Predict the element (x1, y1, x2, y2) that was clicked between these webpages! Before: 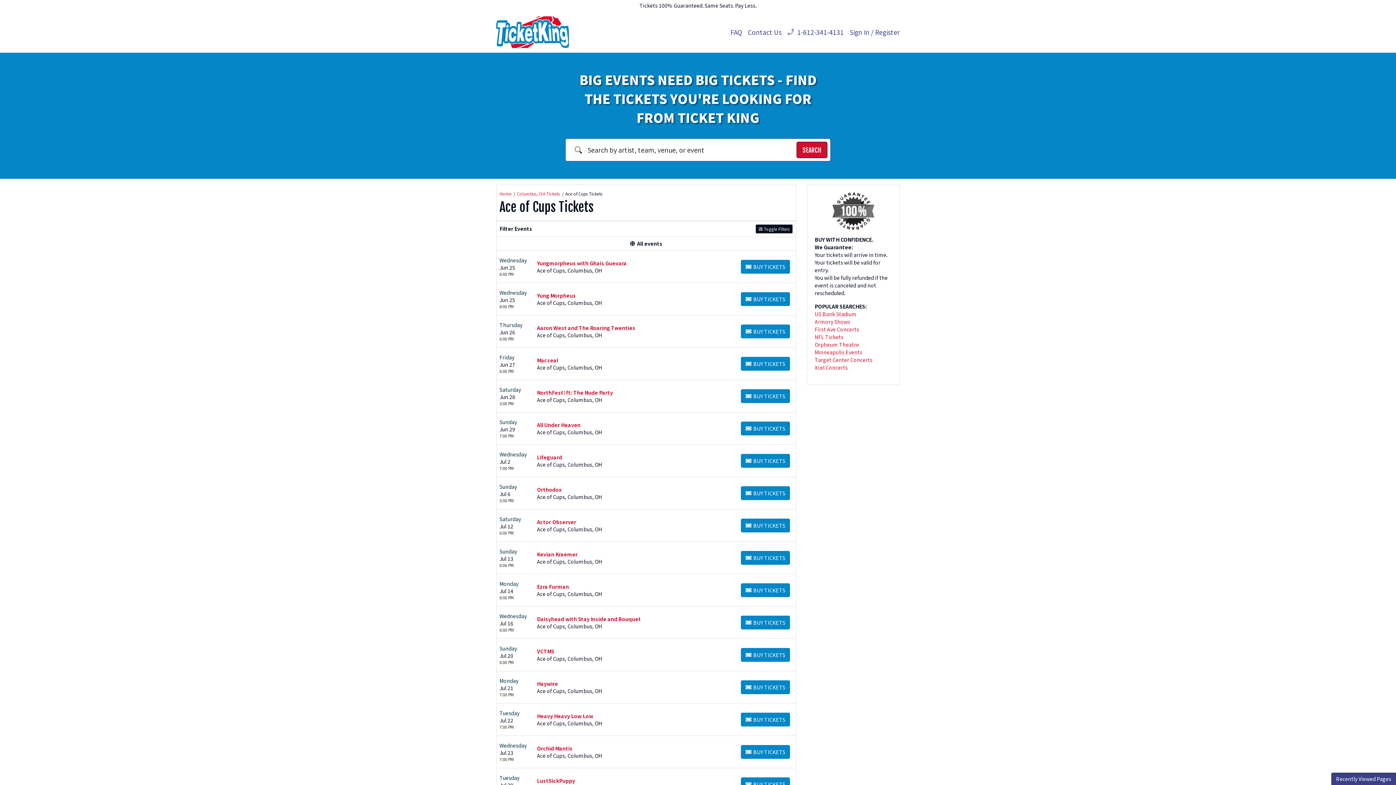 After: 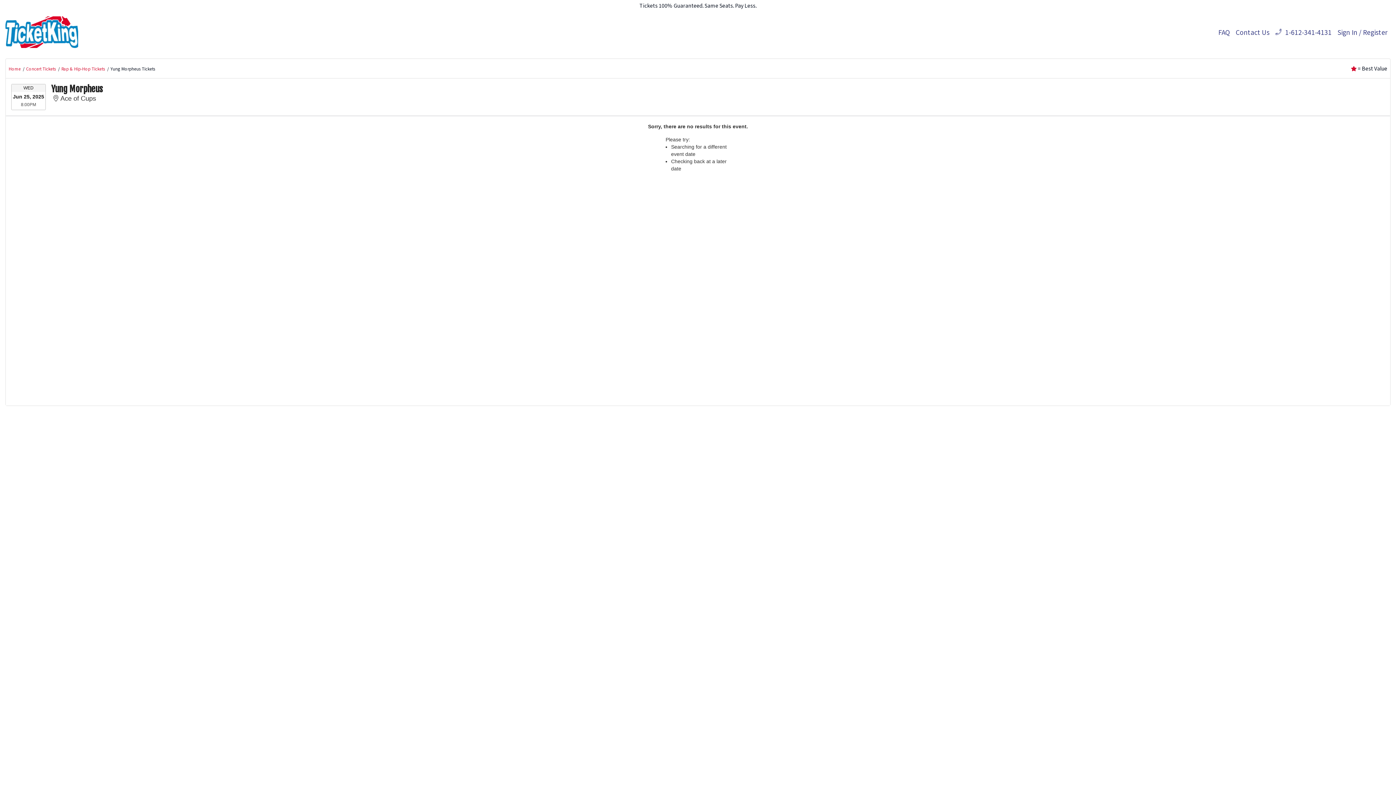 Action: label: Yung Morpheus bbox: (537, 291, 576, 299)